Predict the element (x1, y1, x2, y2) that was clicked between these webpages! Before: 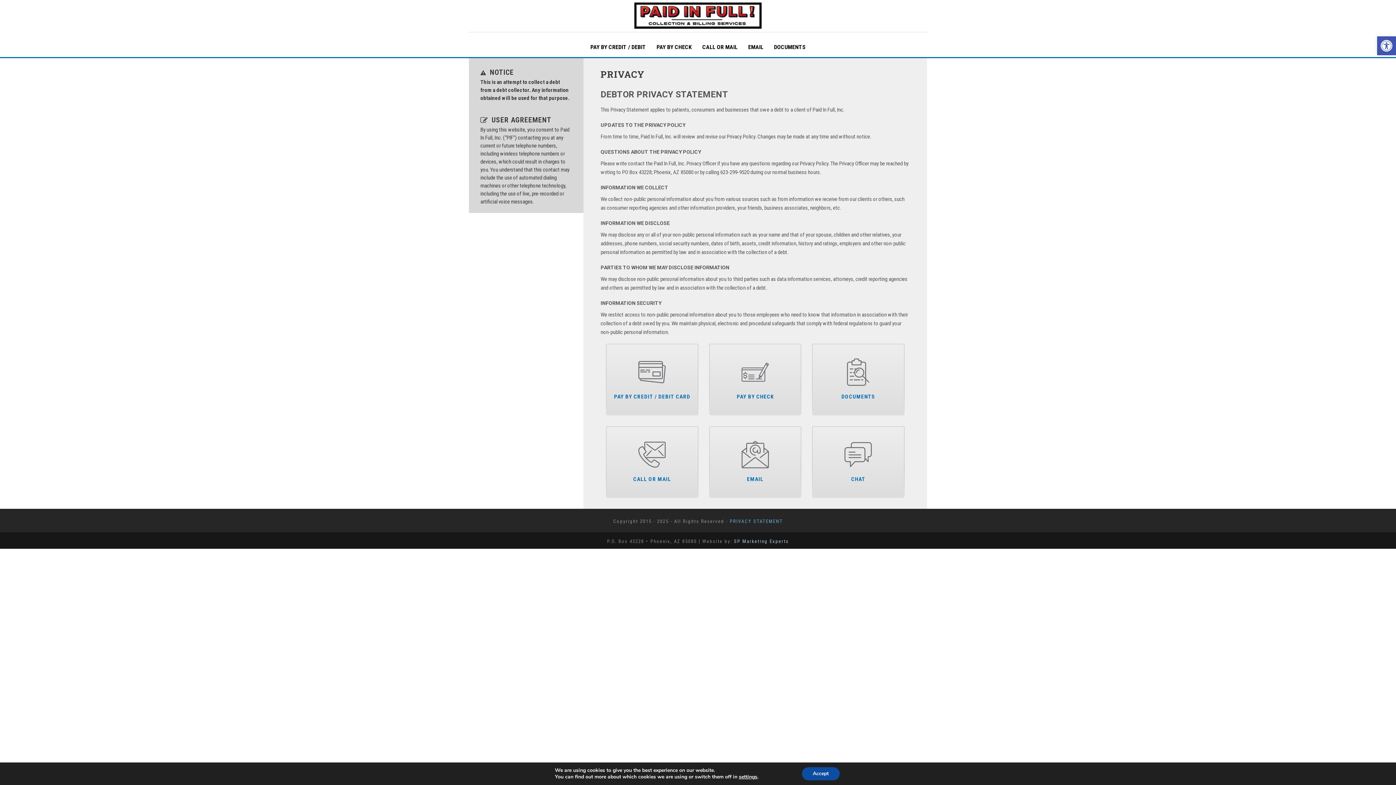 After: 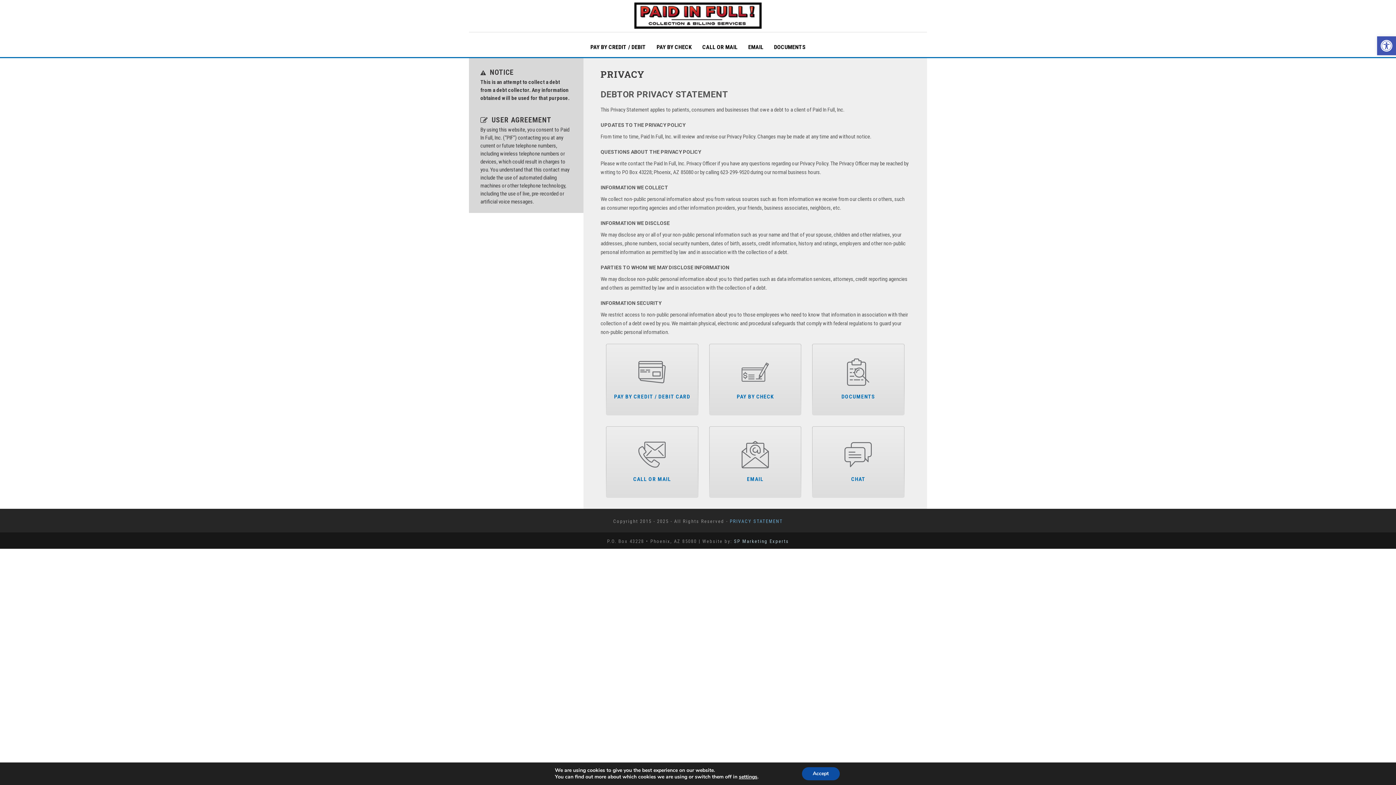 Action: label: PRIVACY STATEMENT bbox: (730, 518, 783, 524)